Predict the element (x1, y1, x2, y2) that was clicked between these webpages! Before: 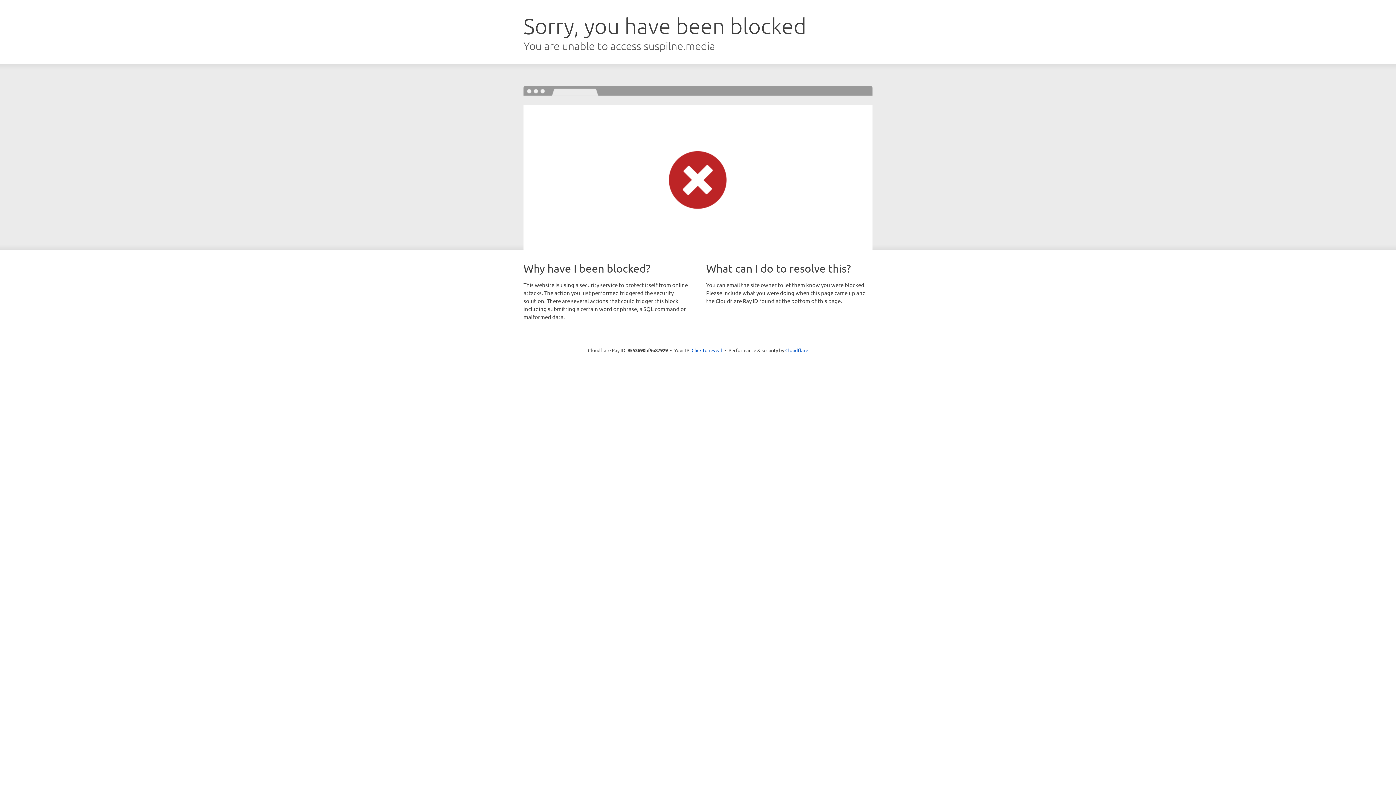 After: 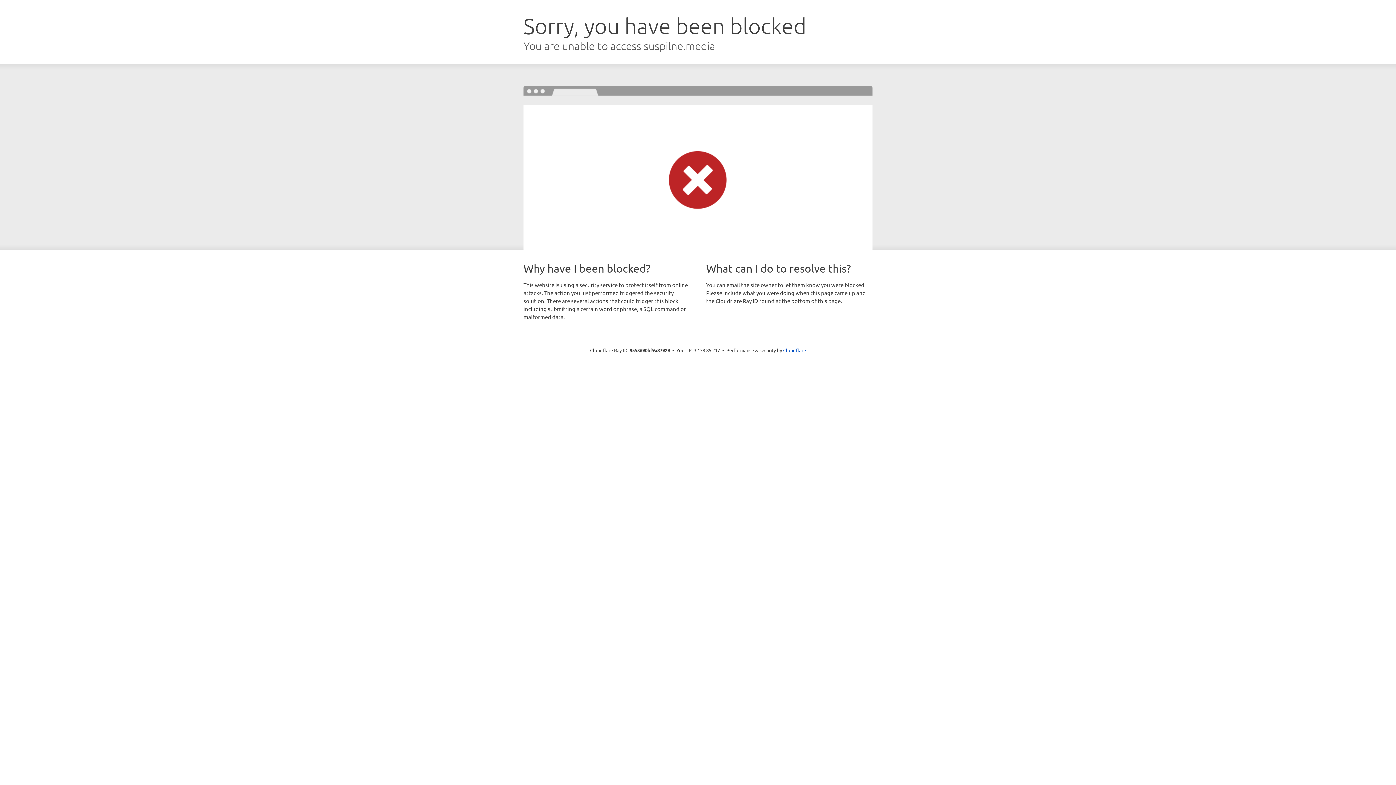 Action: label: Click to reveal bbox: (691, 346, 722, 353)